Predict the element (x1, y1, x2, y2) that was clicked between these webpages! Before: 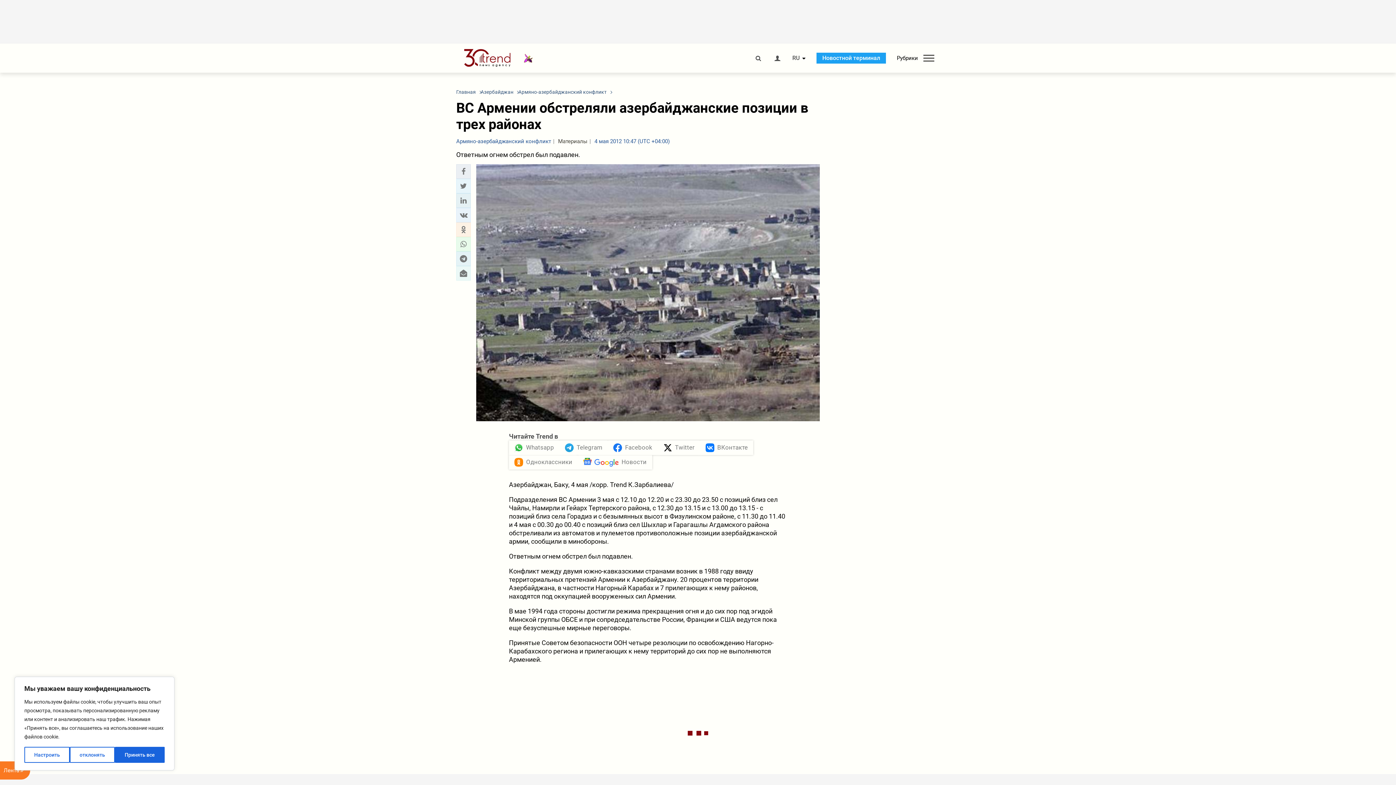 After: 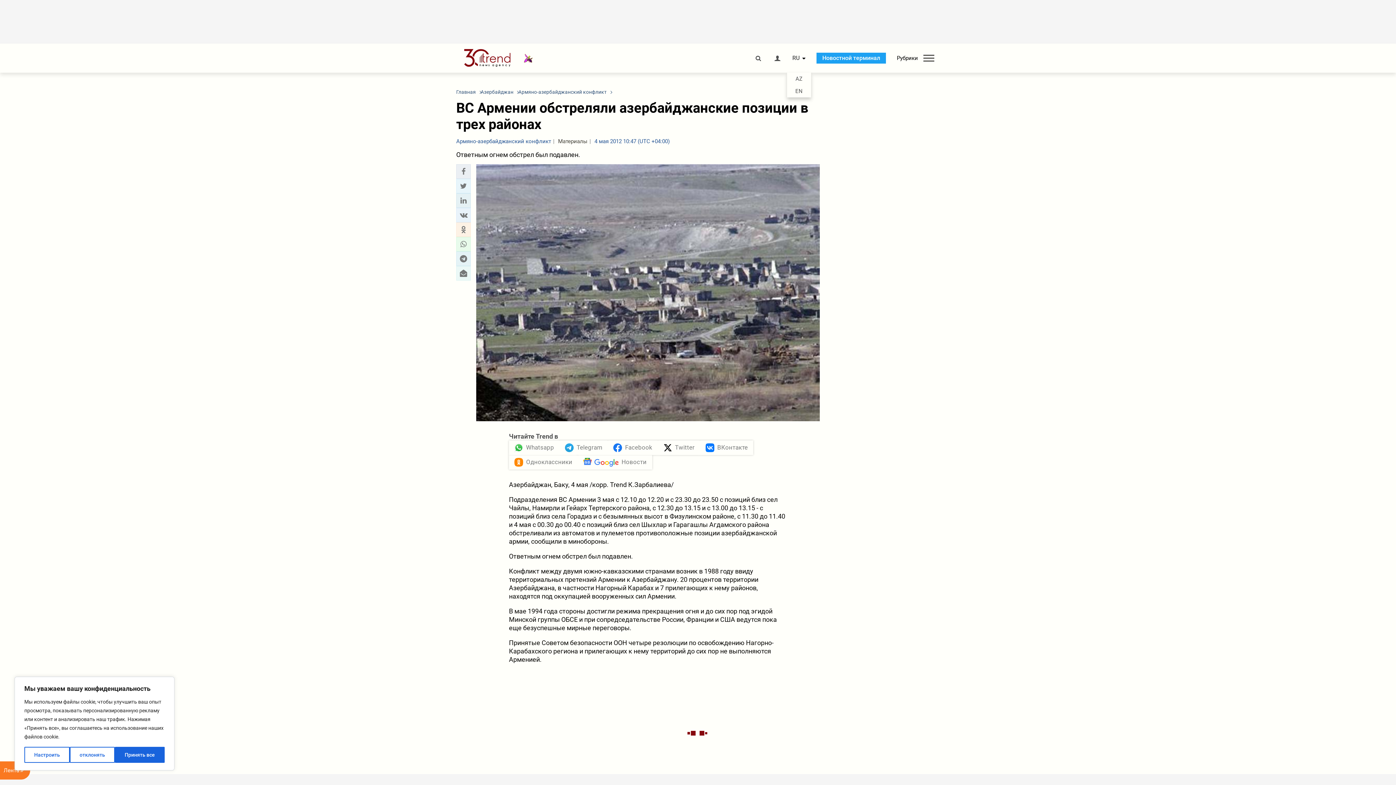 Action: bbox: (792, 55, 799, 61) label: RU